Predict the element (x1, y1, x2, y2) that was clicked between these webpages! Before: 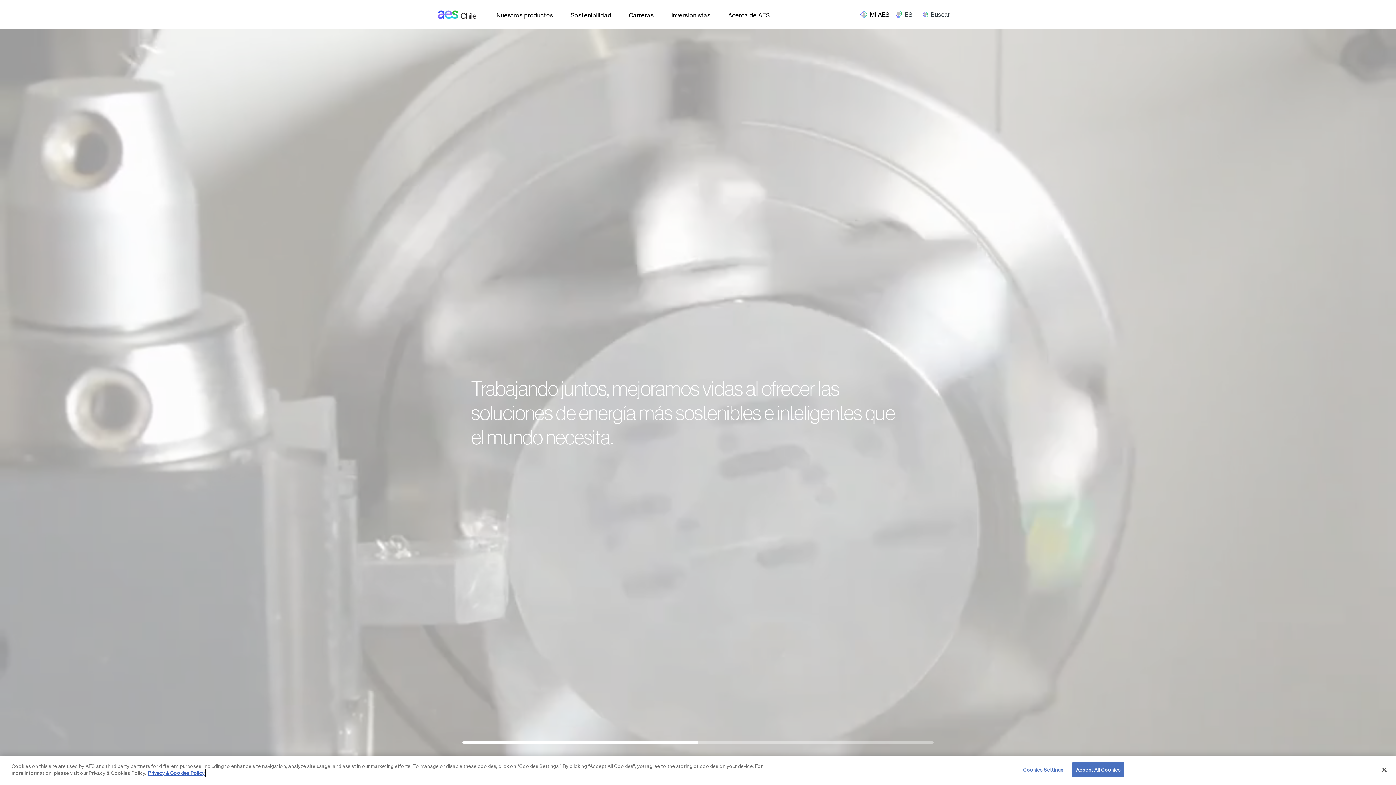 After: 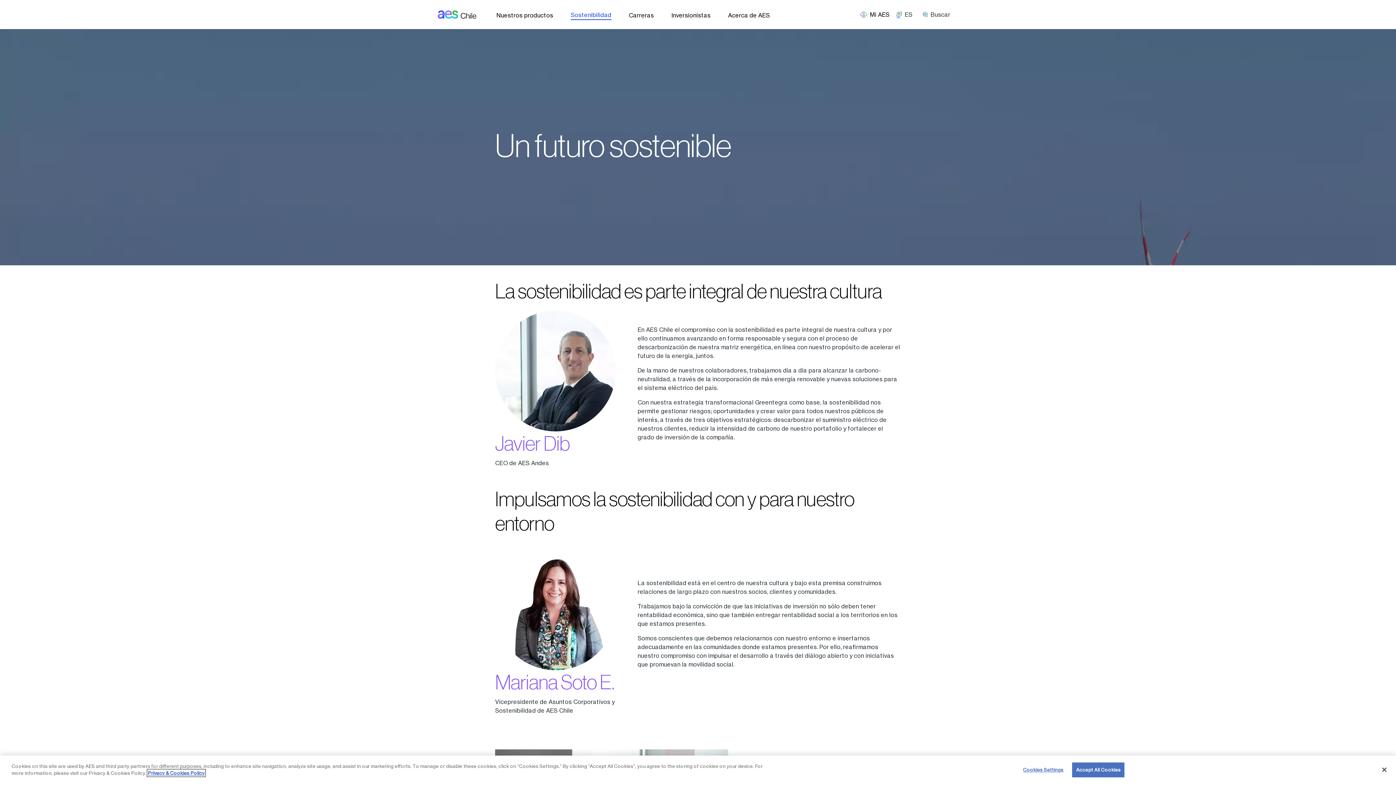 Action: label: Sostenibilidad bbox: (570, 10, 611, 19)